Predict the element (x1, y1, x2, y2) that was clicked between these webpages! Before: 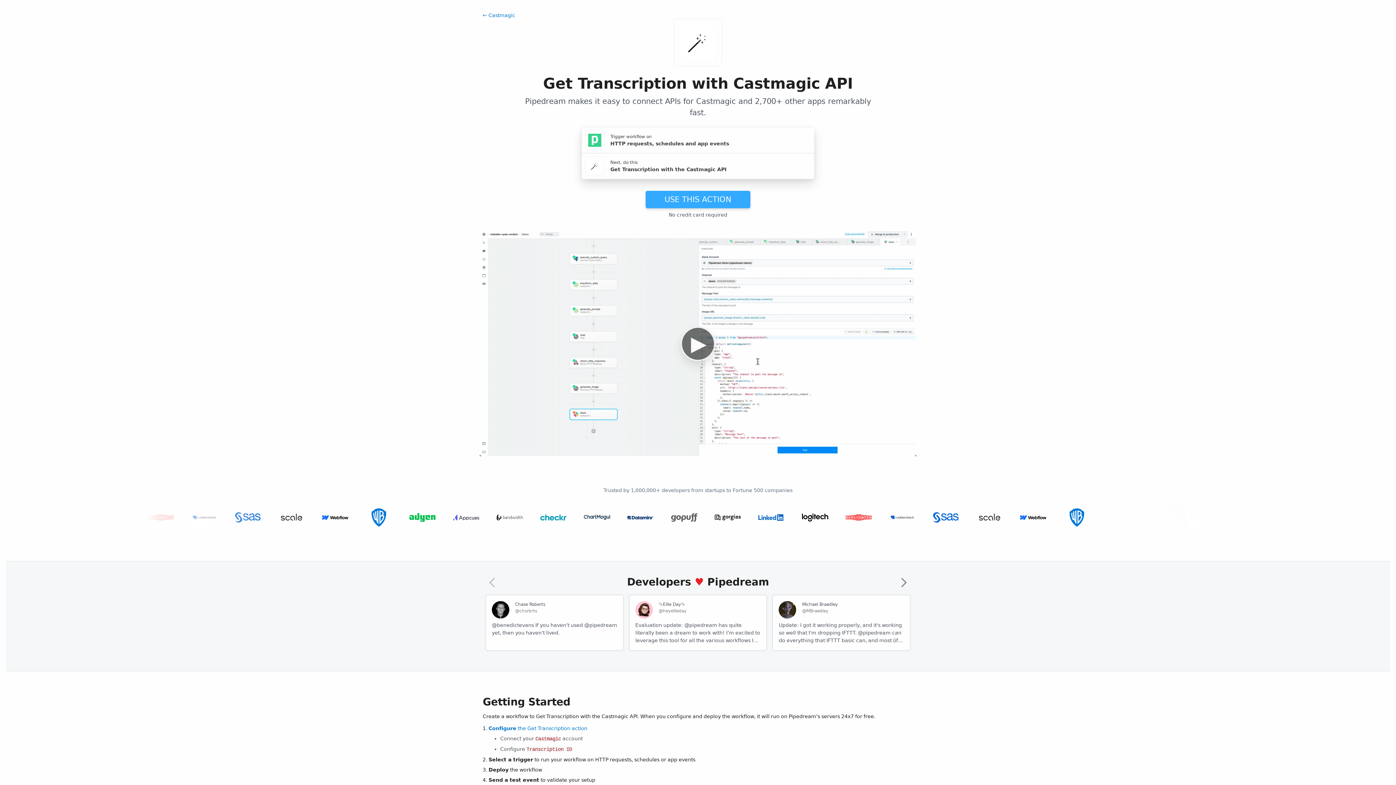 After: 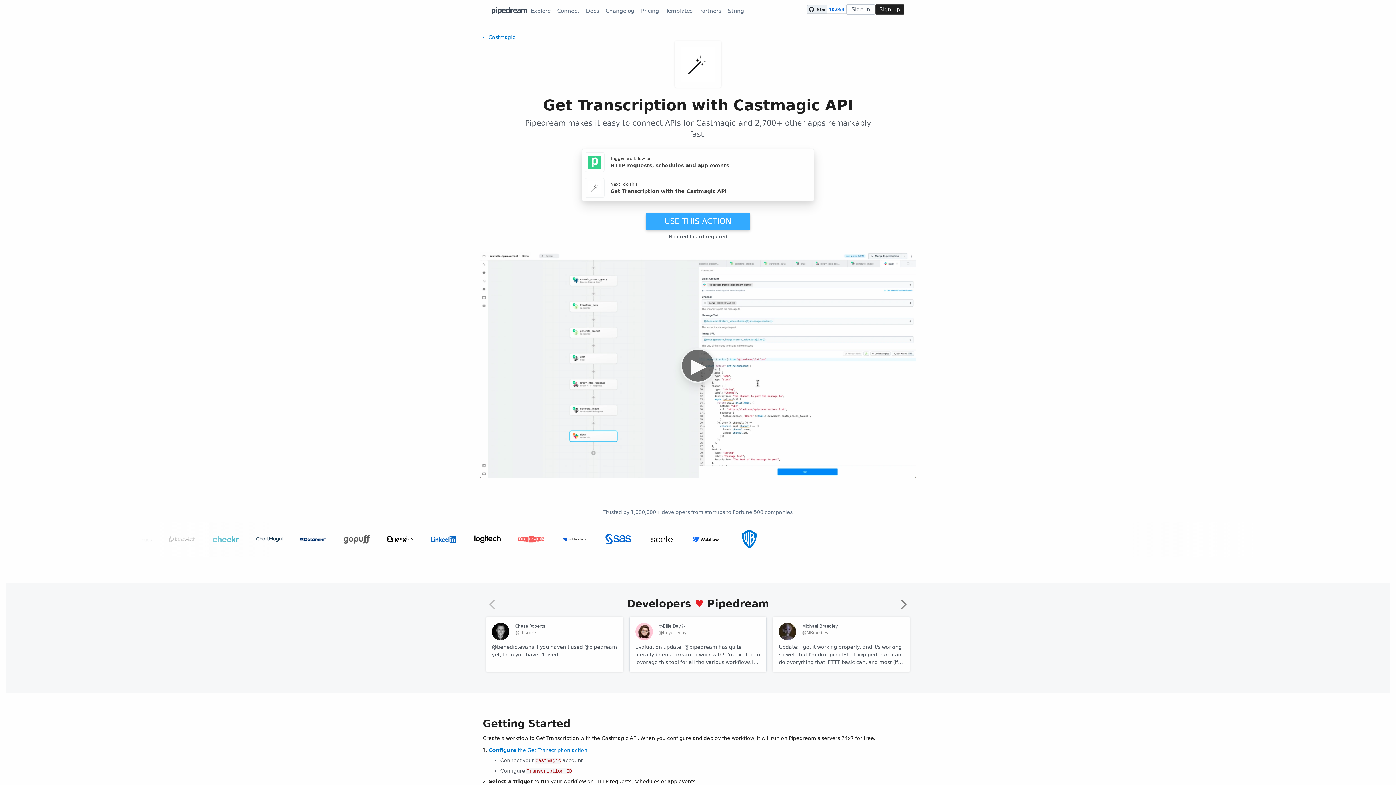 Action: bbox: (827, 5, 846, 13) label: 10053 stargazers on GitHub